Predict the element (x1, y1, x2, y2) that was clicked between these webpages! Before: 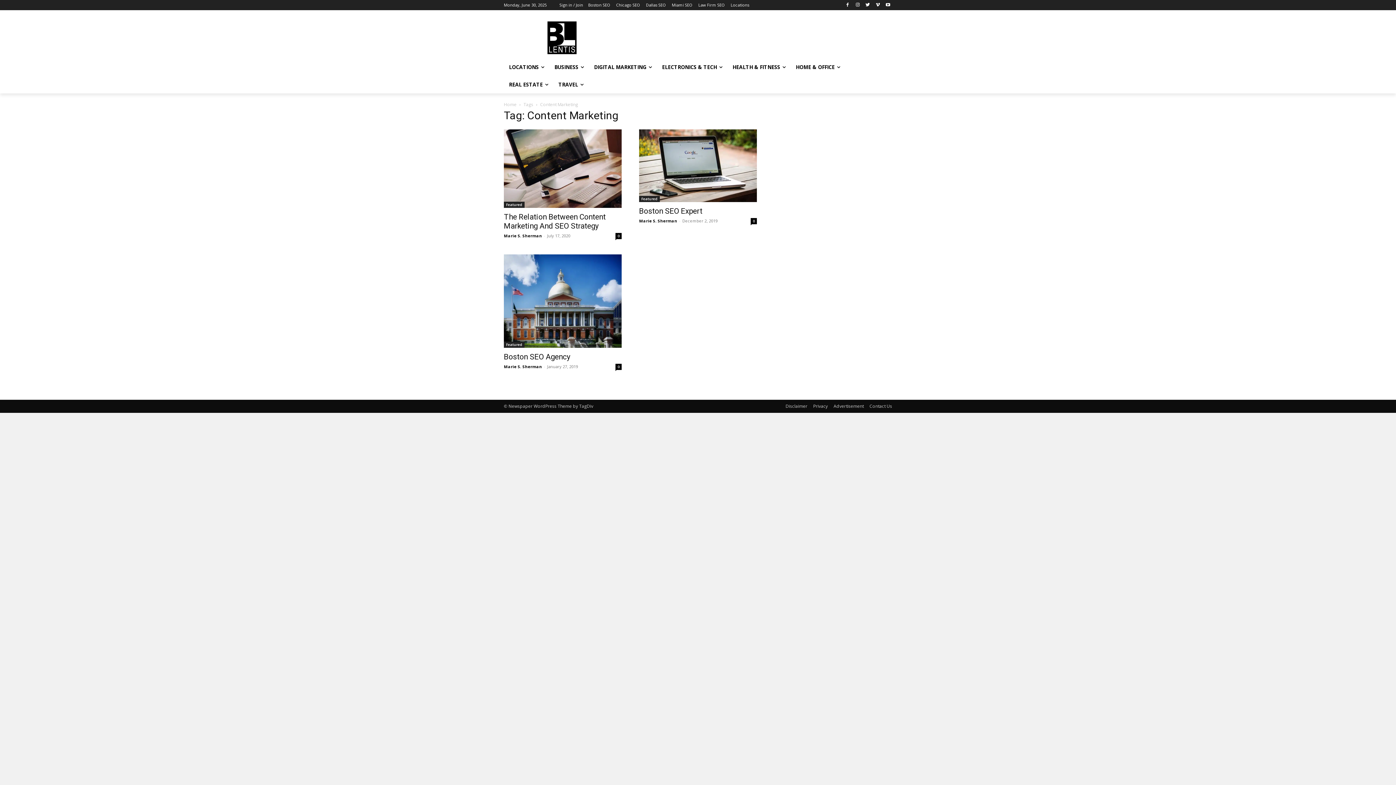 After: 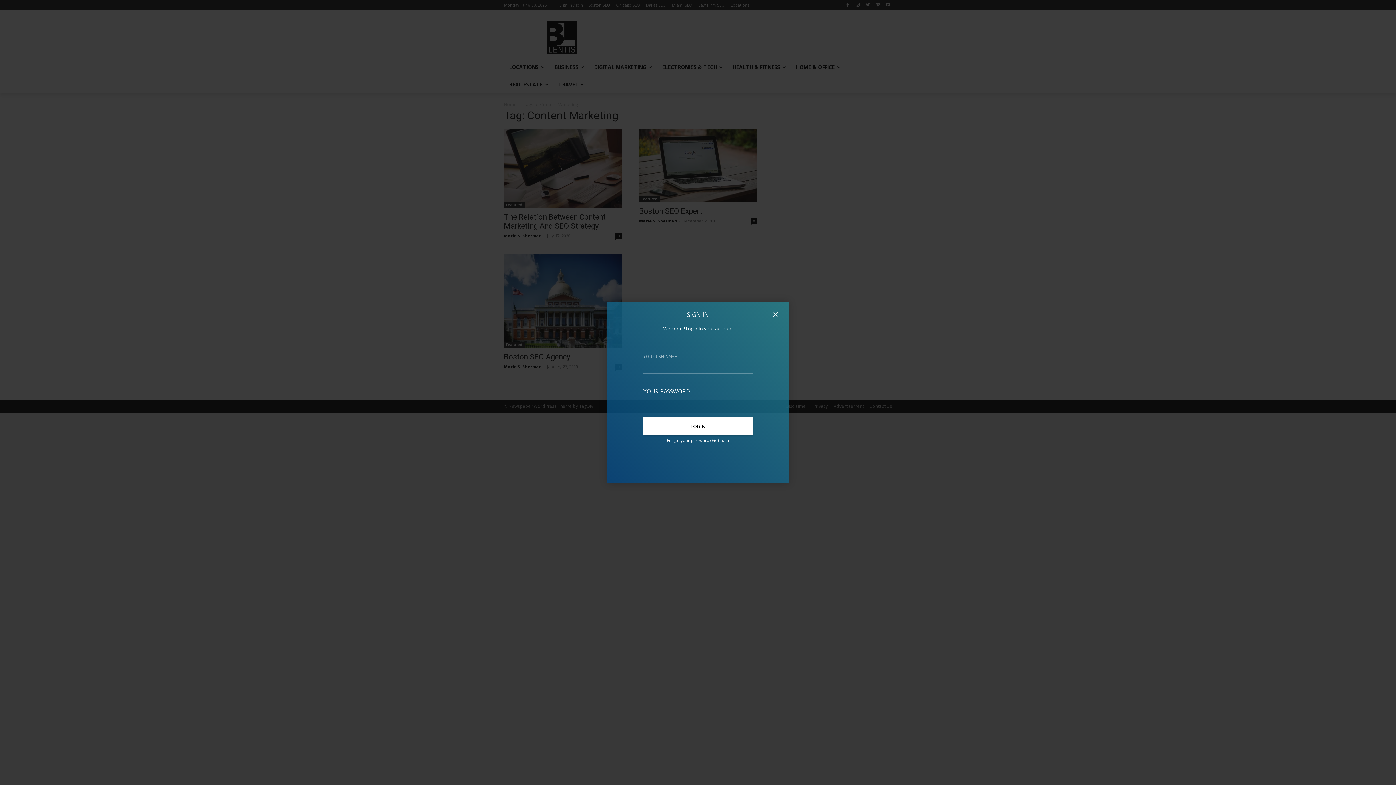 Action: bbox: (559, 0, 583, 10) label: Sign in / Join